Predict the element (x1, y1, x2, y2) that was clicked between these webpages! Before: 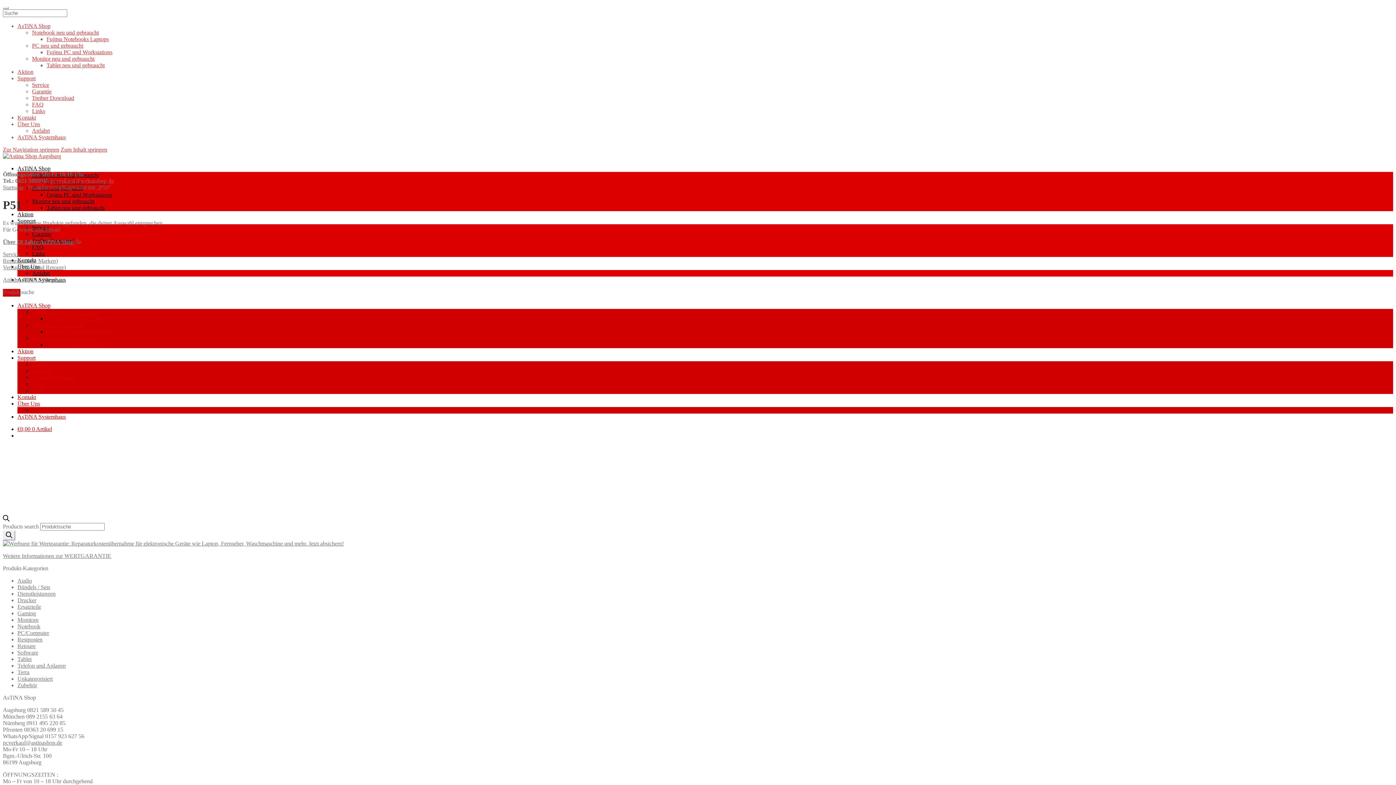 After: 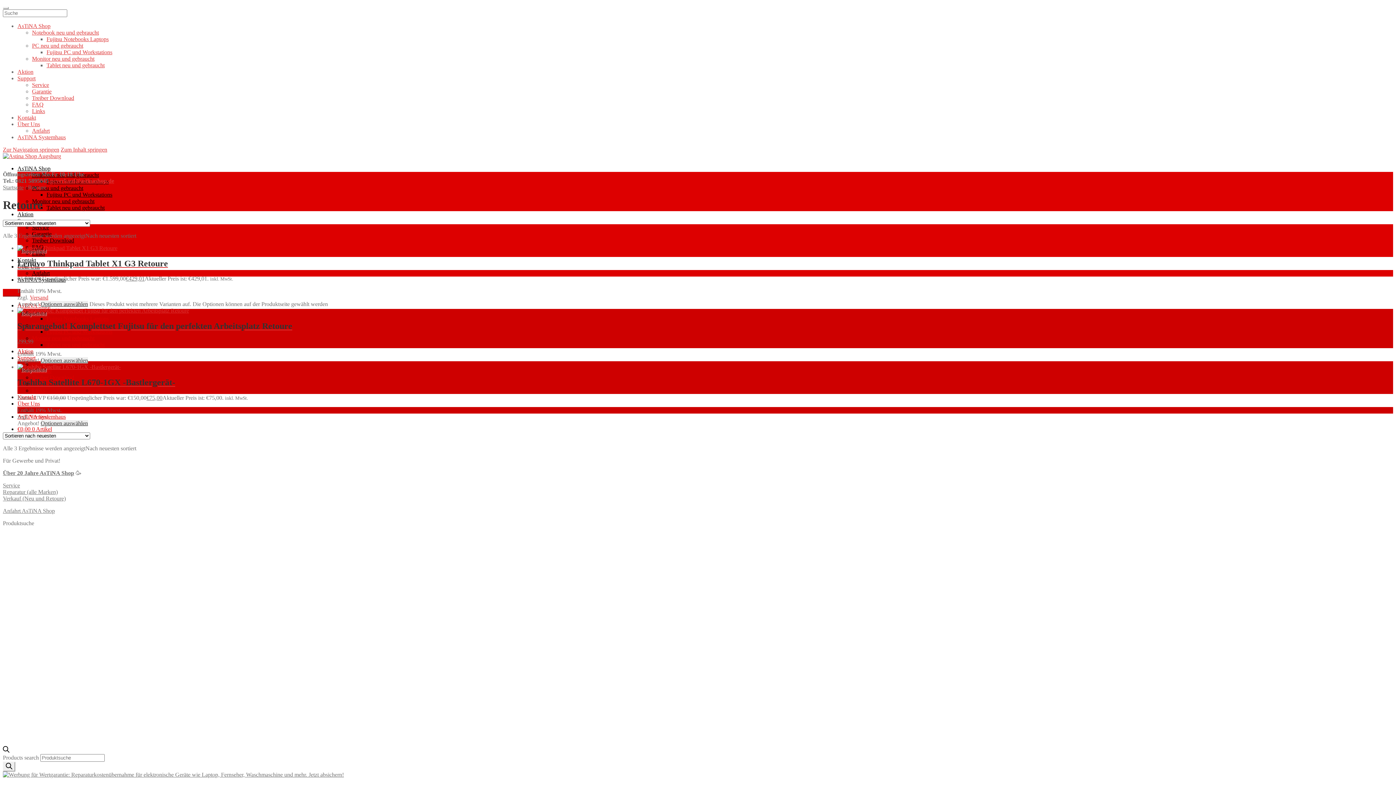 Action: bbox: (17, 643, 35, 649) label: Retoure